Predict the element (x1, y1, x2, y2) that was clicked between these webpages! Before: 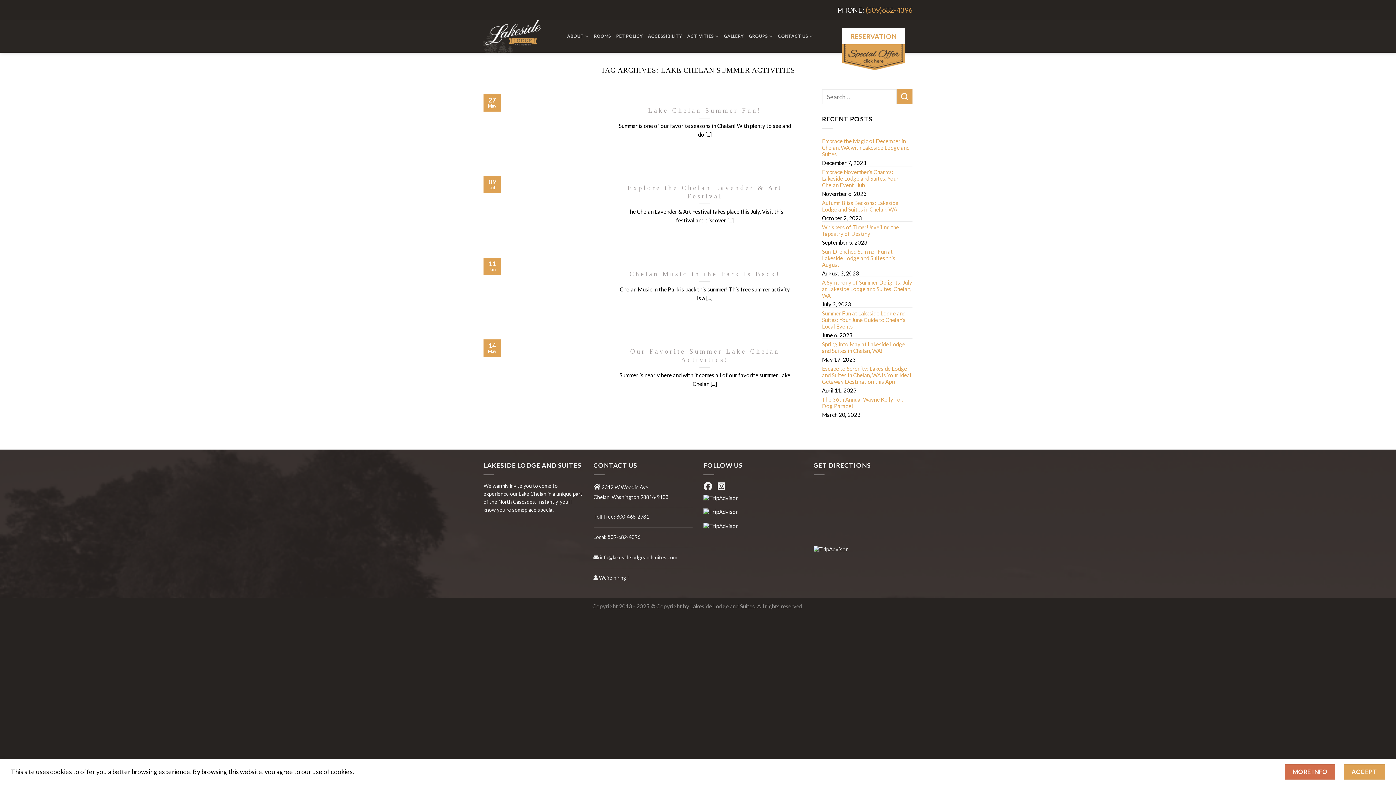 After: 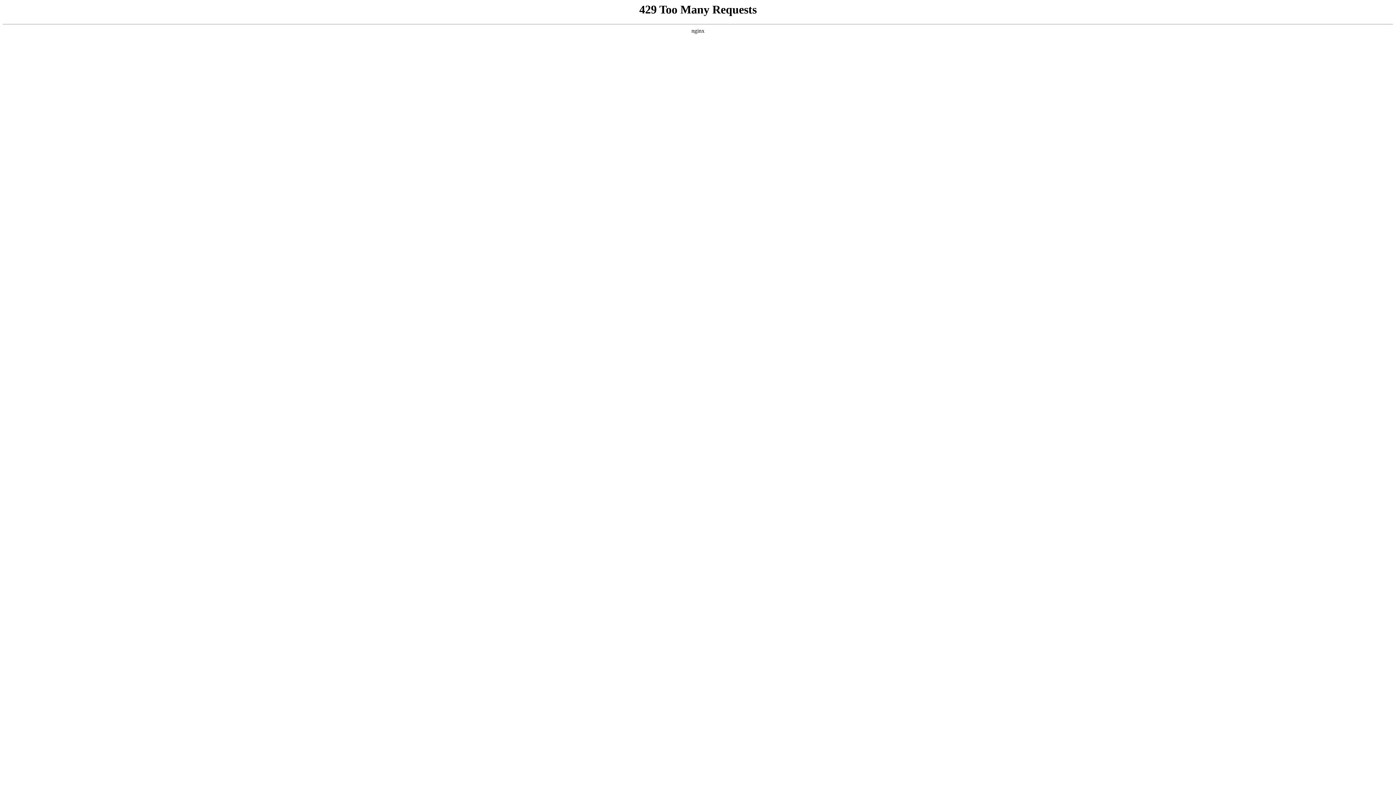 Action: bbox: (822, 197, 912, 214) label: Autumn Bliss Beckons: Lakeside Lodge and Suites in Chelan, WA